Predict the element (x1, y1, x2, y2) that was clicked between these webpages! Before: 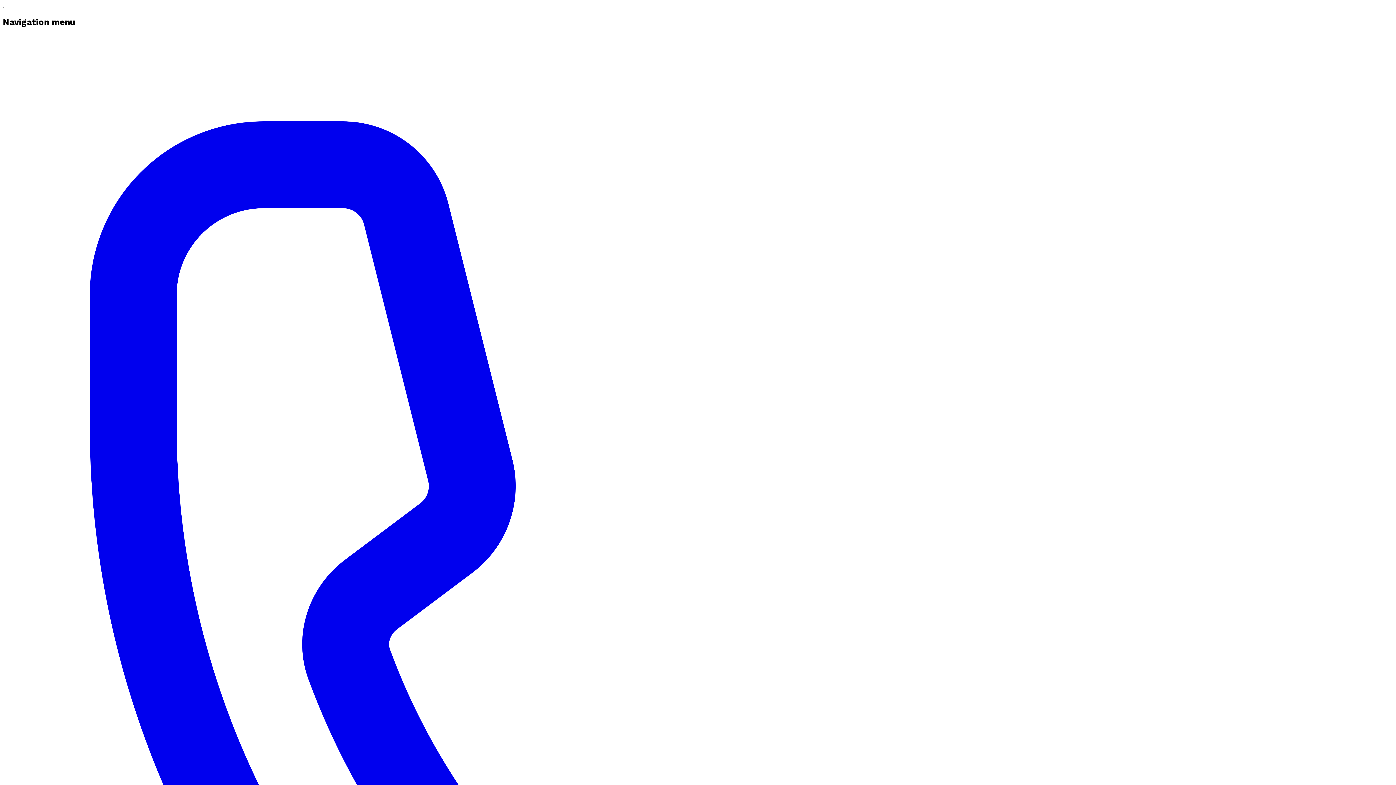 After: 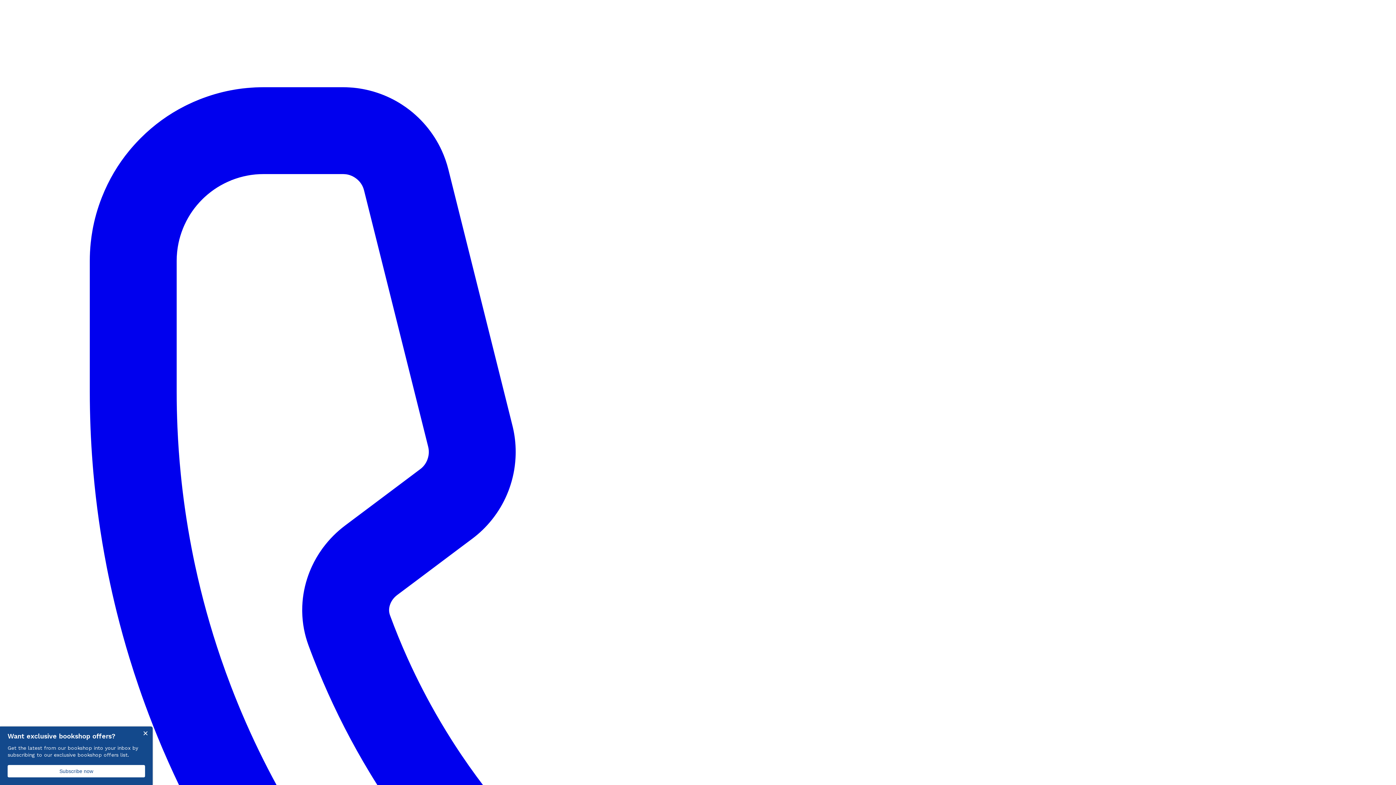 Action: bbox: (2, 34, 1393, 1433) label: 0116 2792299